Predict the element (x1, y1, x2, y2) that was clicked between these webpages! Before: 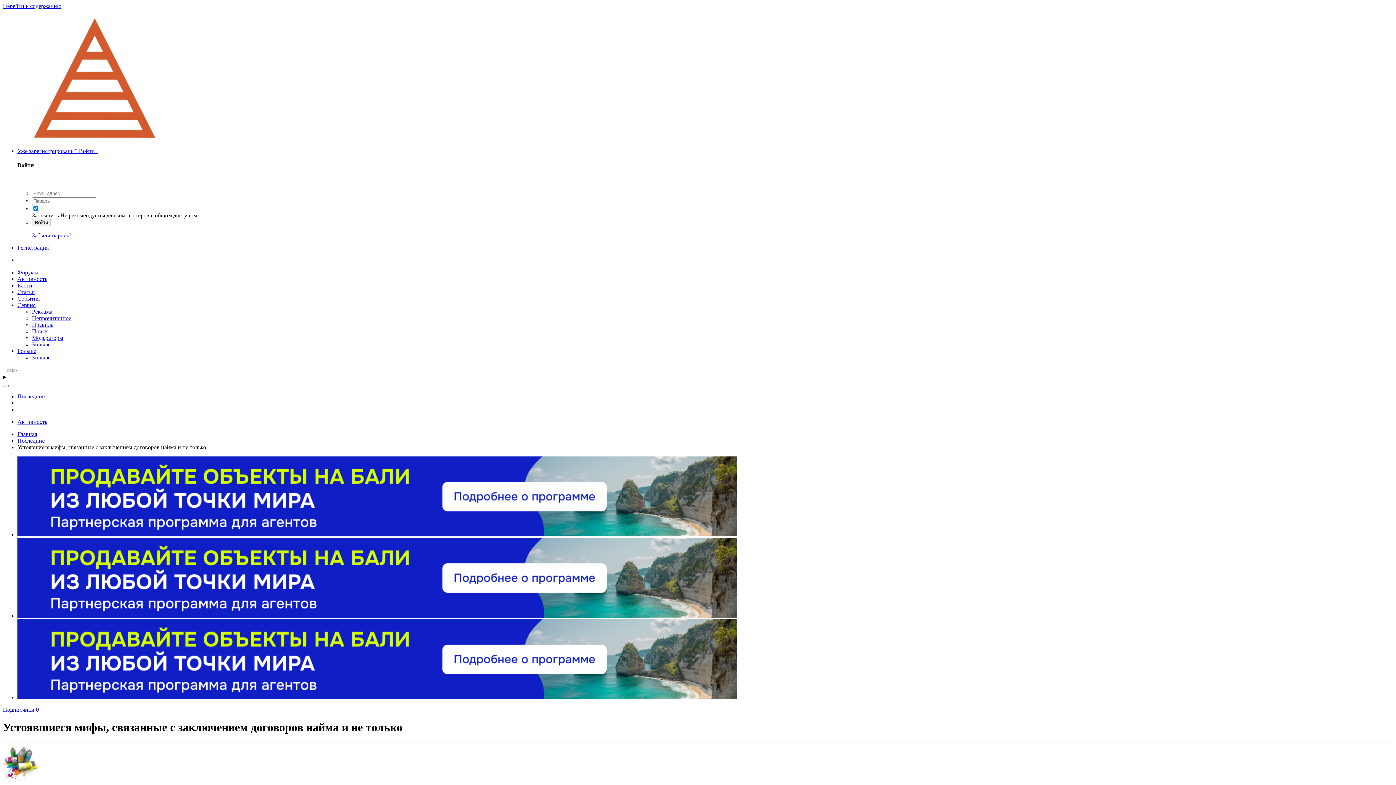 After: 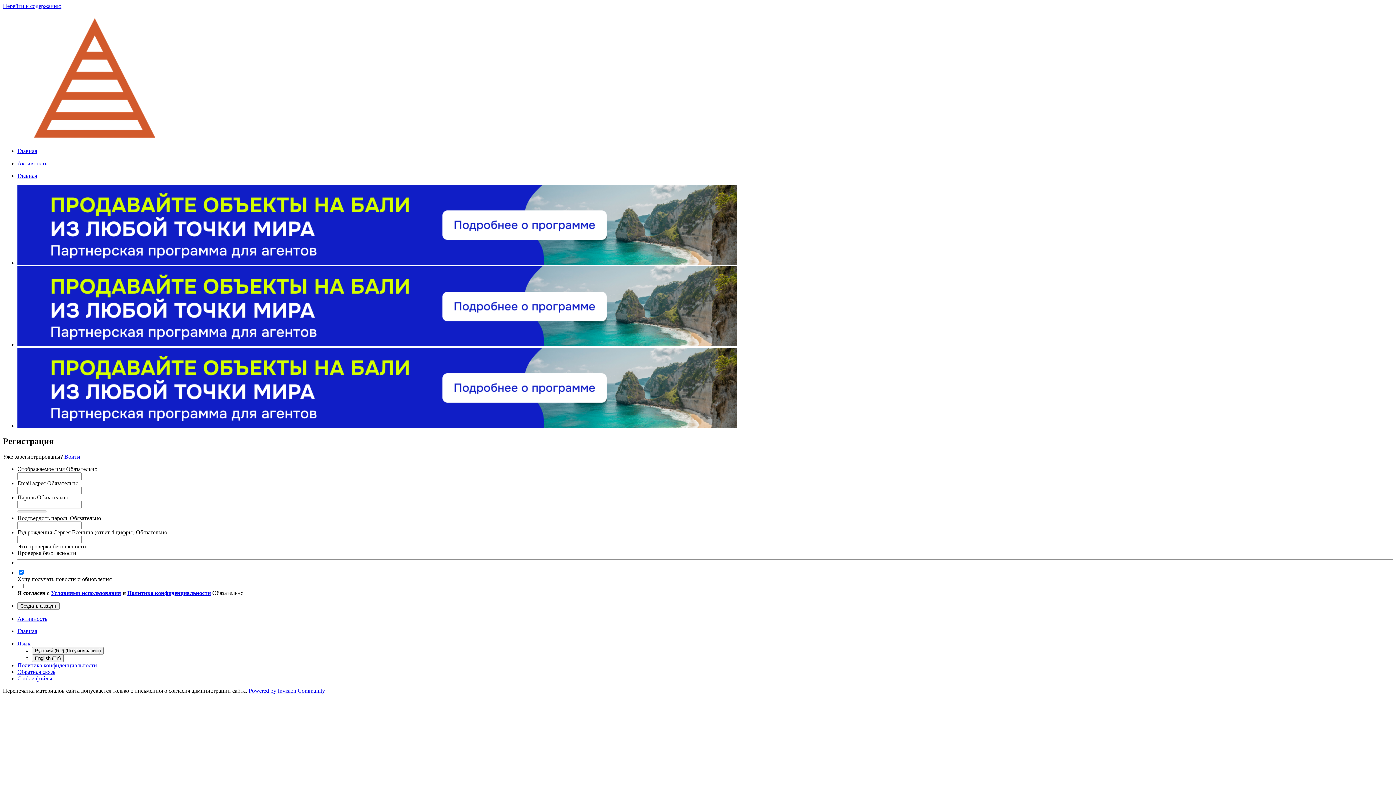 Action: bbox: (17, 244, 48, 250) label: Регистрация